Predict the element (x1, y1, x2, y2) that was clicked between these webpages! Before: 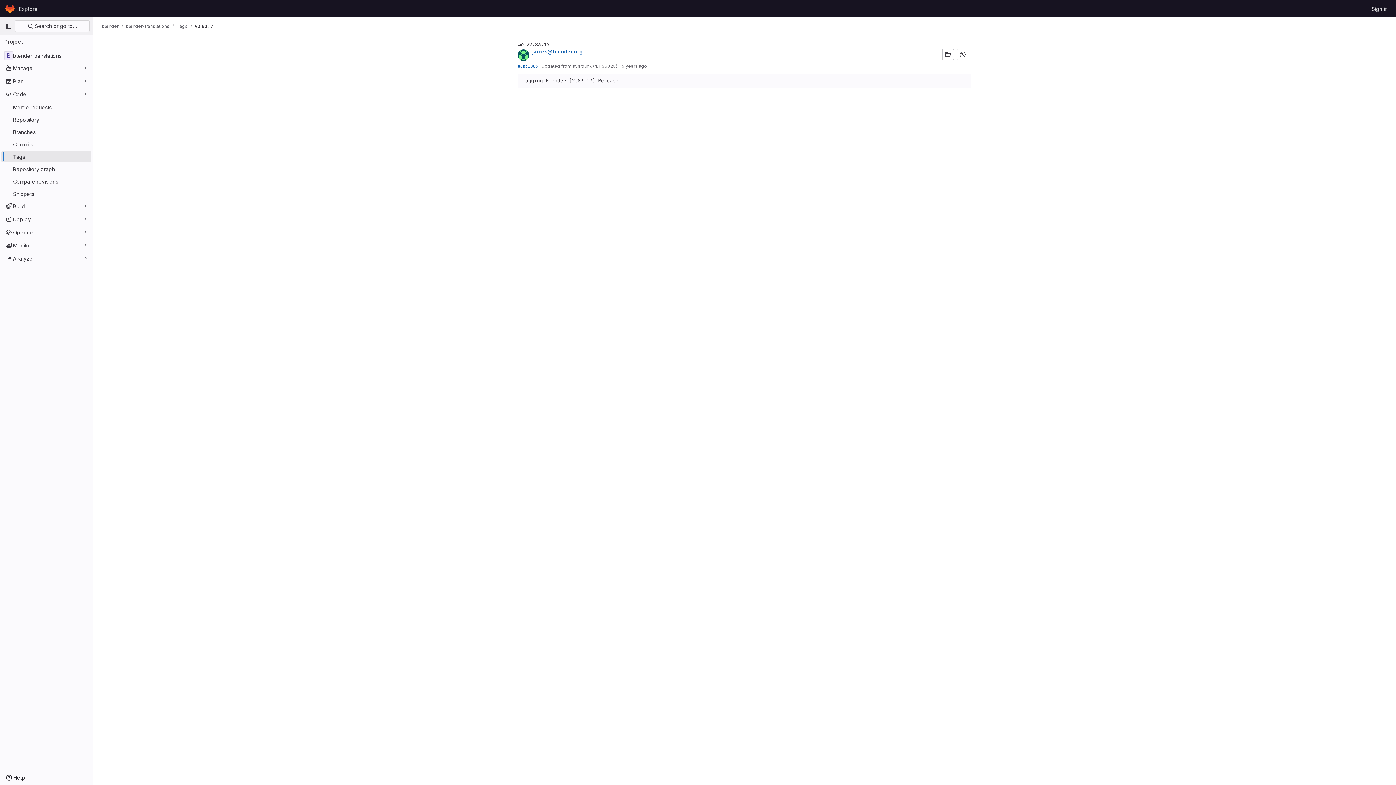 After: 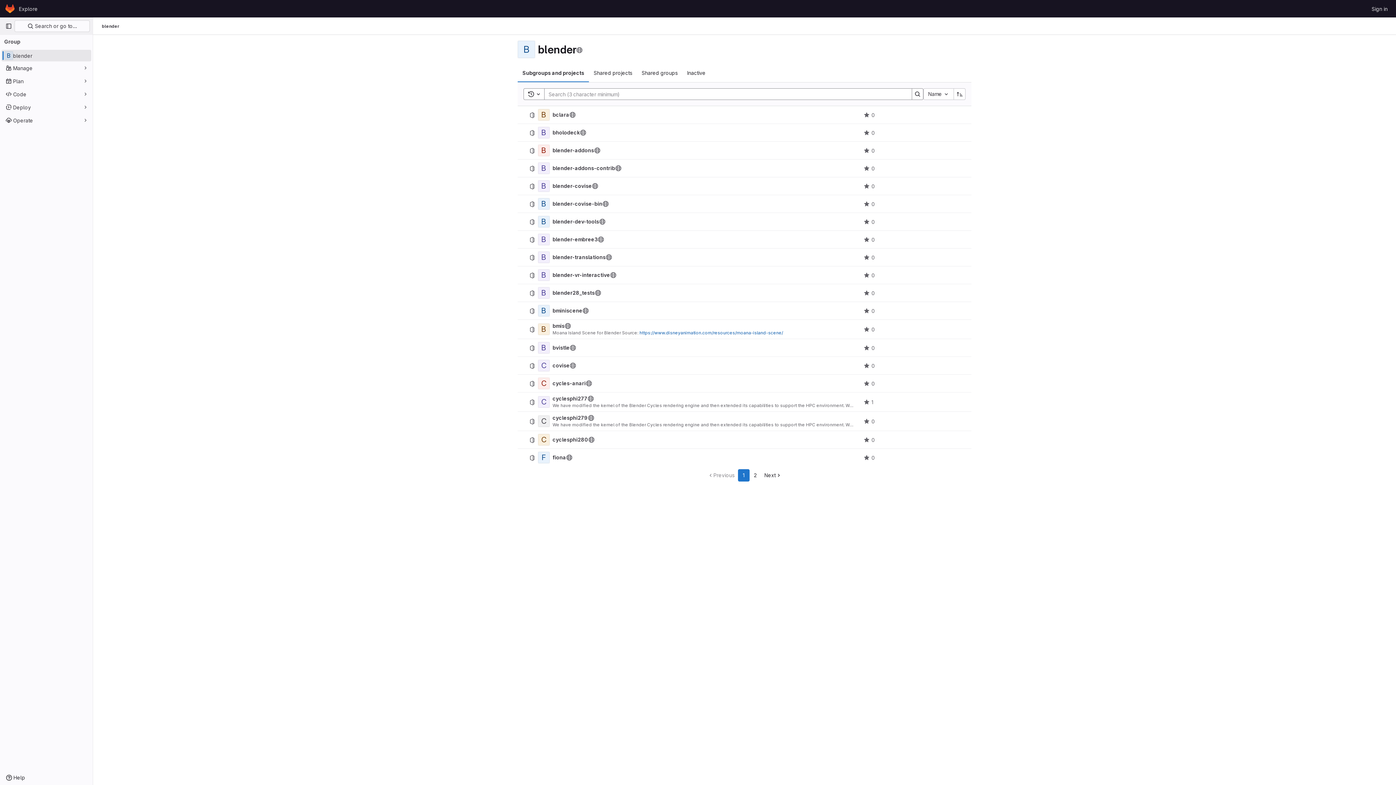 Action: bbox: (101, 23, 118, 29) label: blender